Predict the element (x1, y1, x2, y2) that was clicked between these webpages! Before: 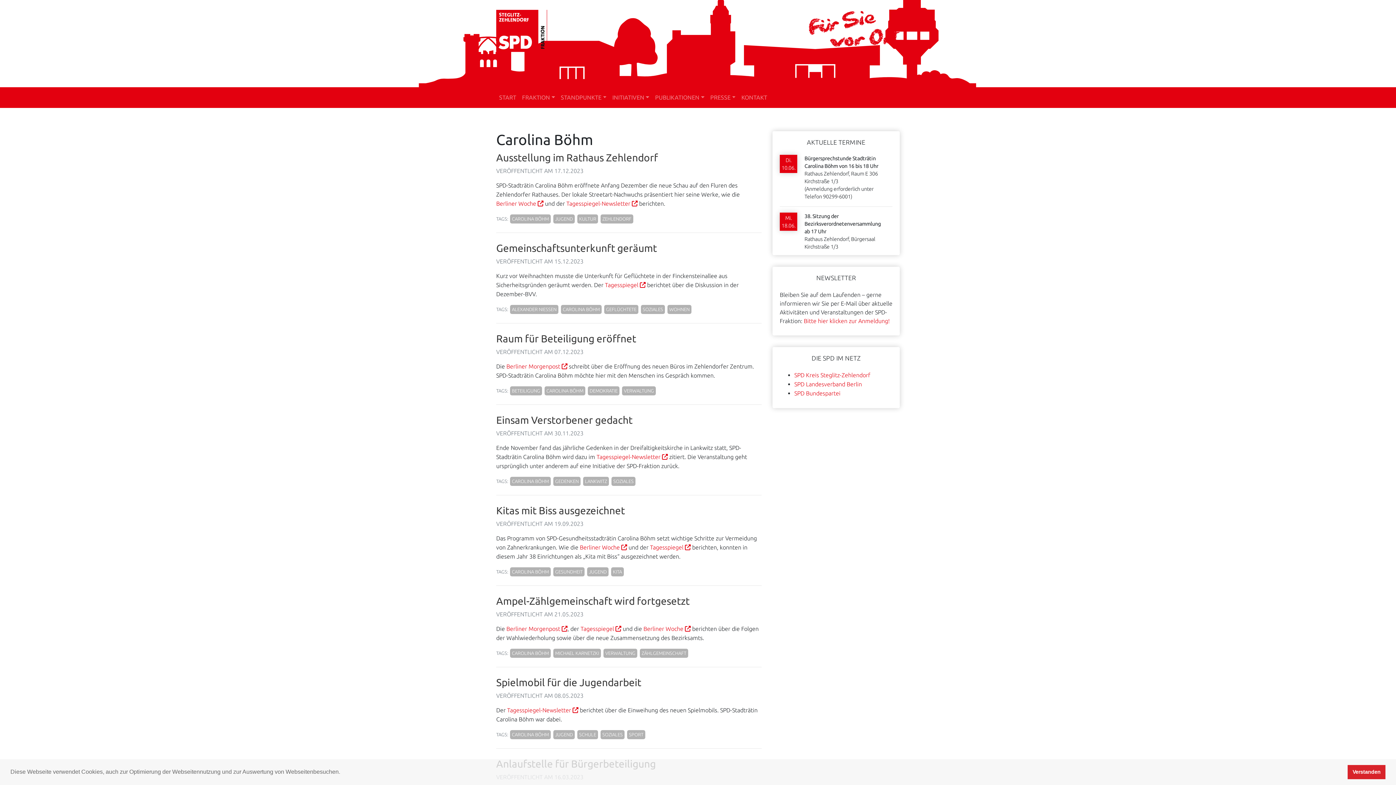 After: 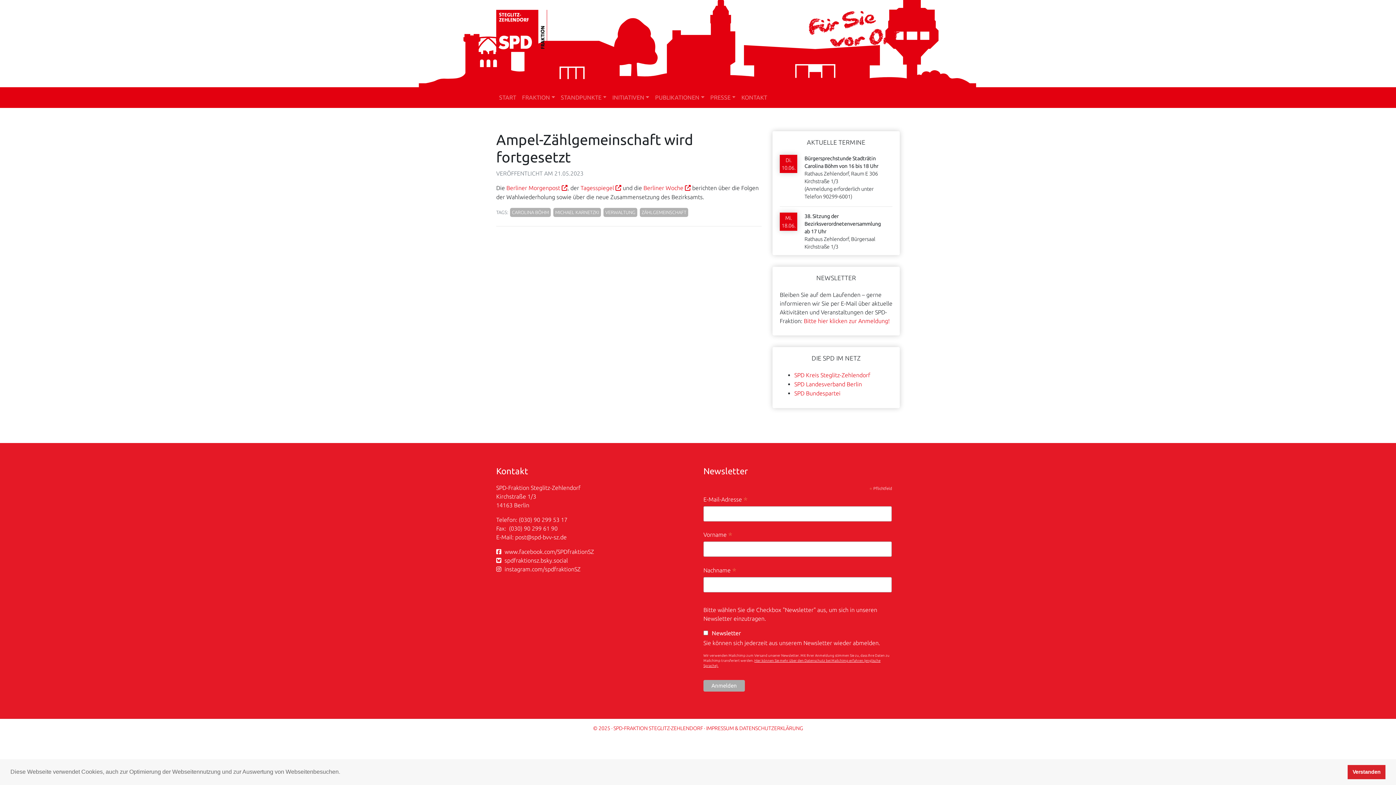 Action: bbox: (496, 595, 689, 606) label: Ampel-Zählgemeinschaft wird fortgesetzt